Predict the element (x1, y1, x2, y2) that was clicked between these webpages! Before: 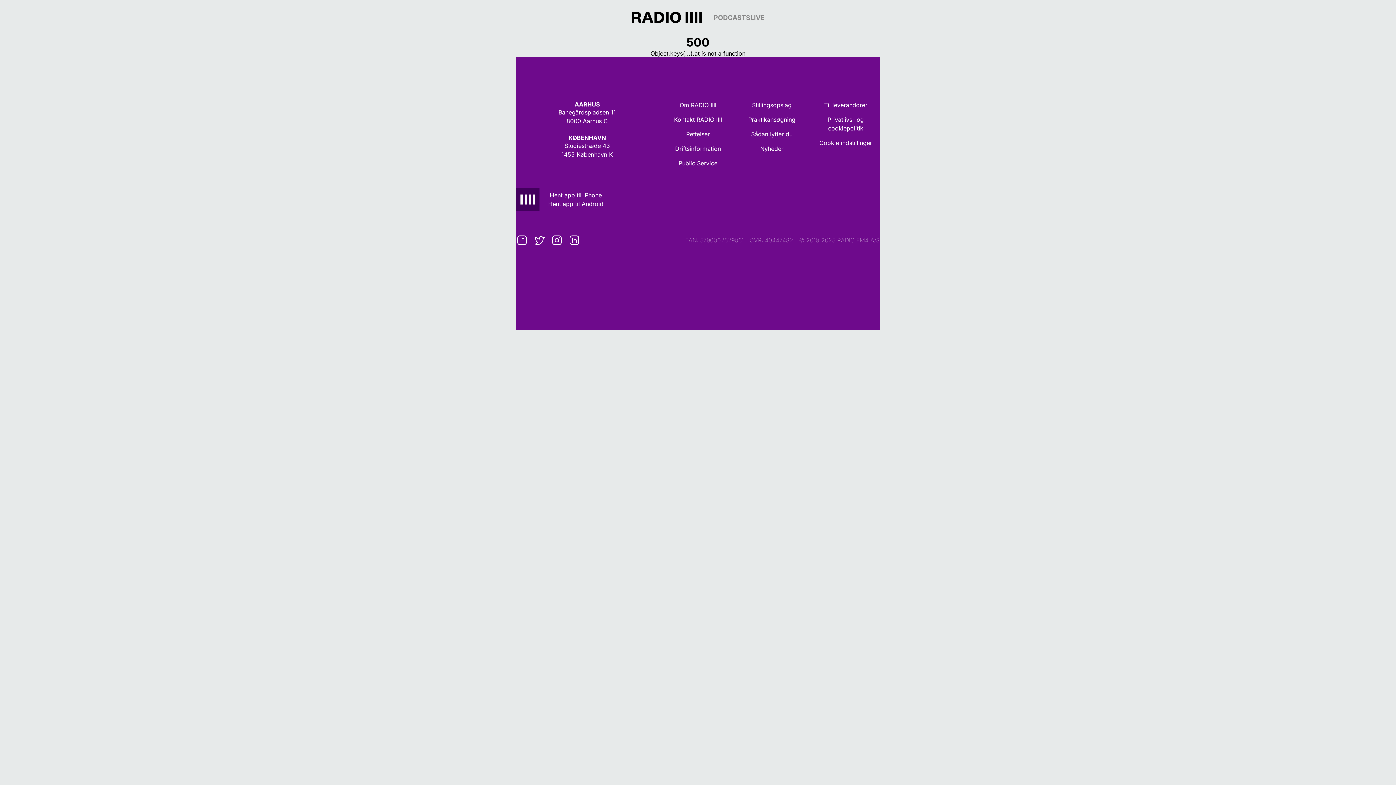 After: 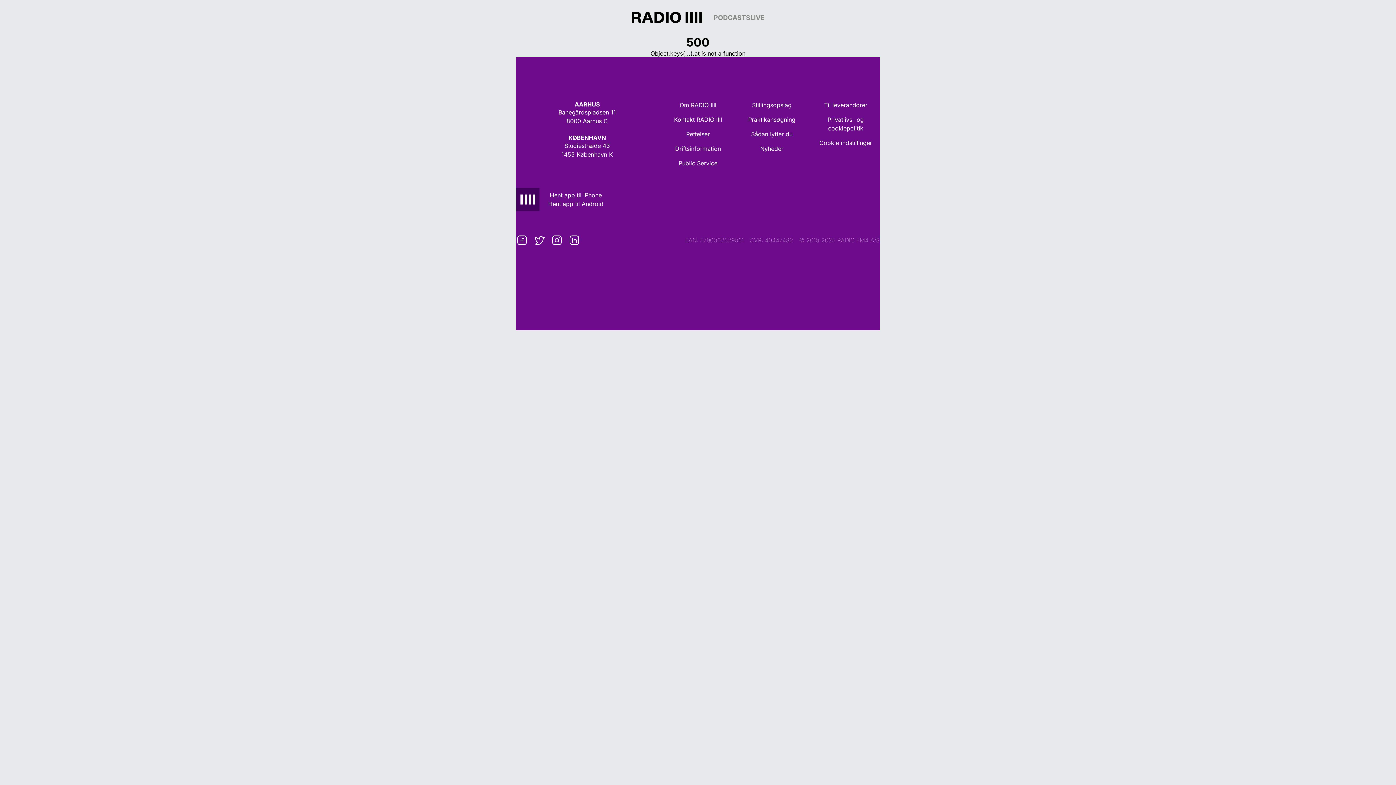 Action: bbox: (664, 144, 732, 153) label: Driftsinformation